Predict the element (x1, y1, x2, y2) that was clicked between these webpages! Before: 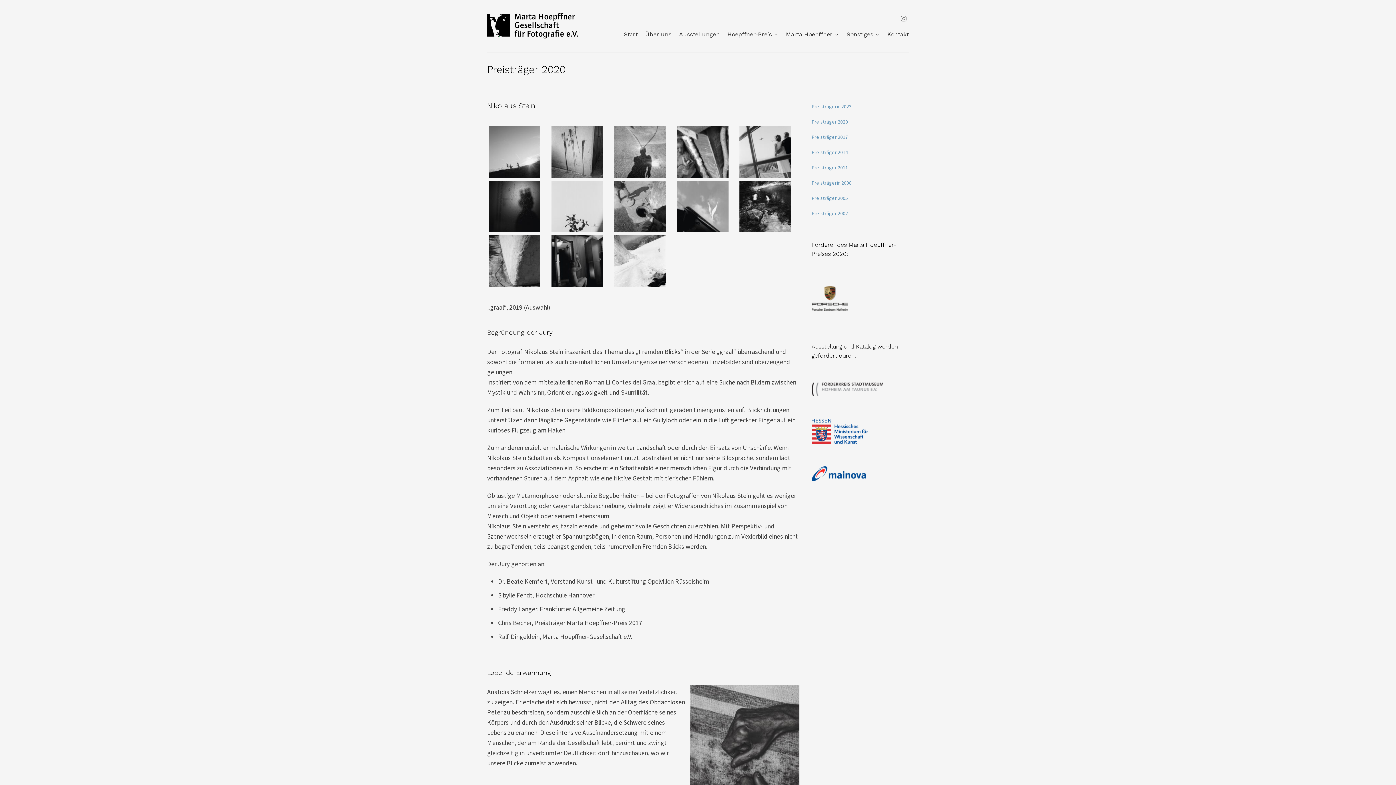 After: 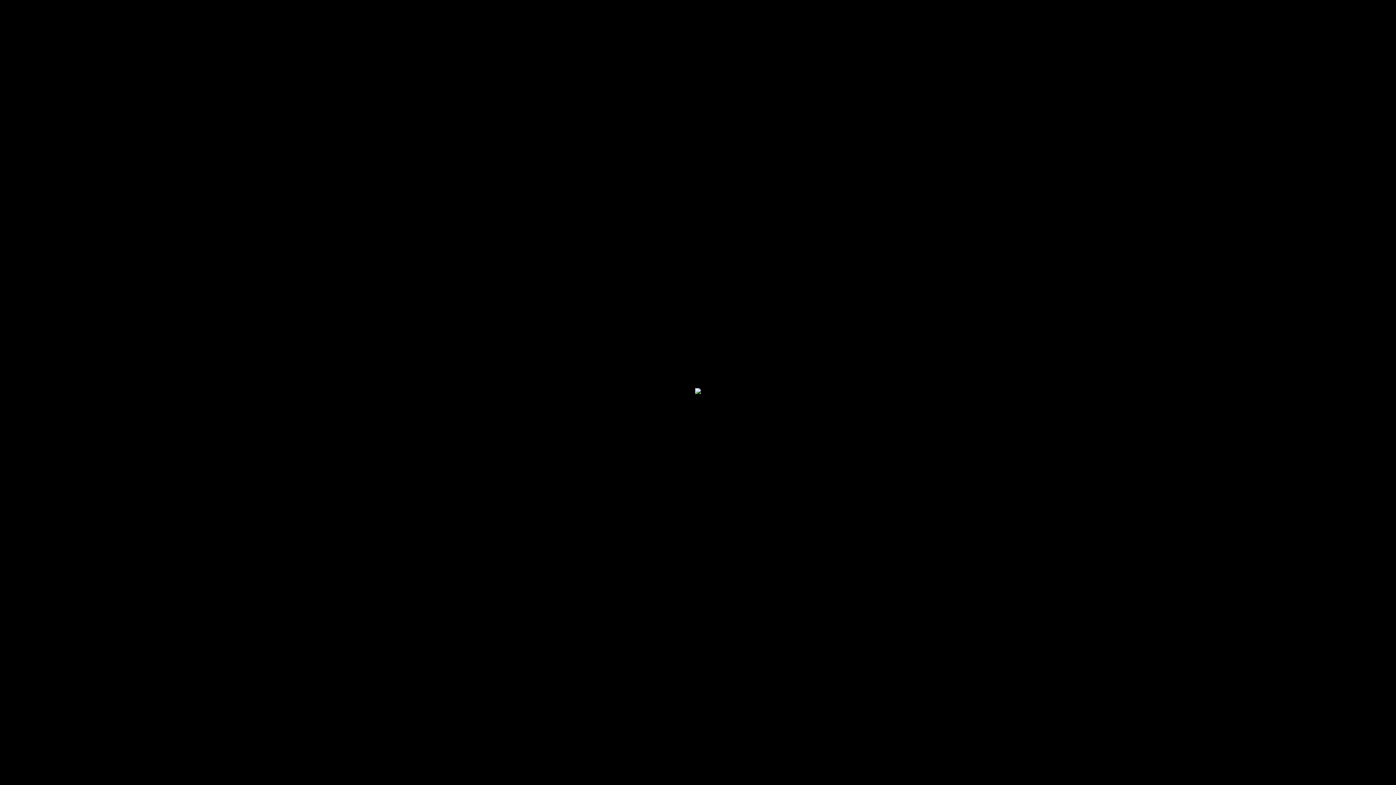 Action: bbox: (612, 124, 675, 179)